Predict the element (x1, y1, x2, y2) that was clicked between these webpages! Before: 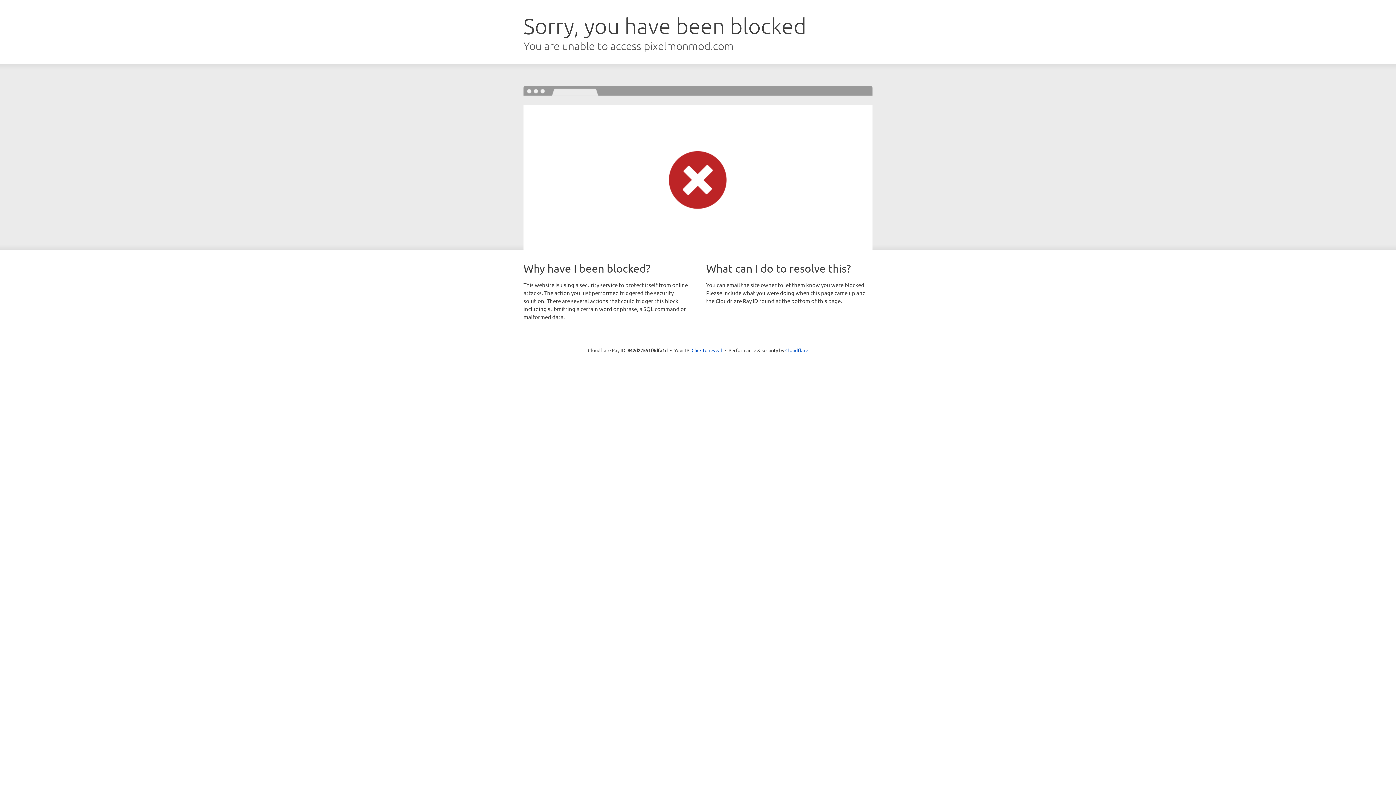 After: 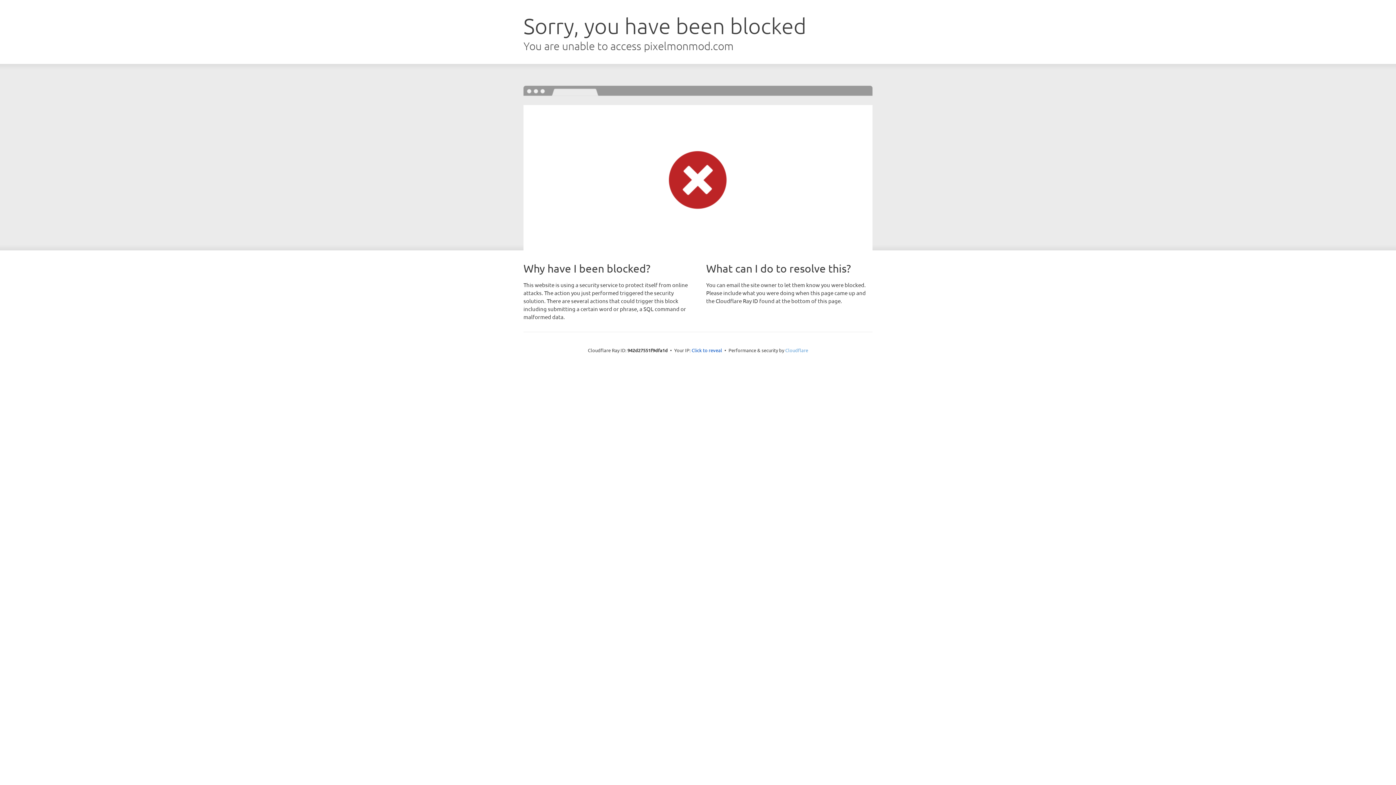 Action: label: Cloudflare bbox: (785, 347, 808, 353)